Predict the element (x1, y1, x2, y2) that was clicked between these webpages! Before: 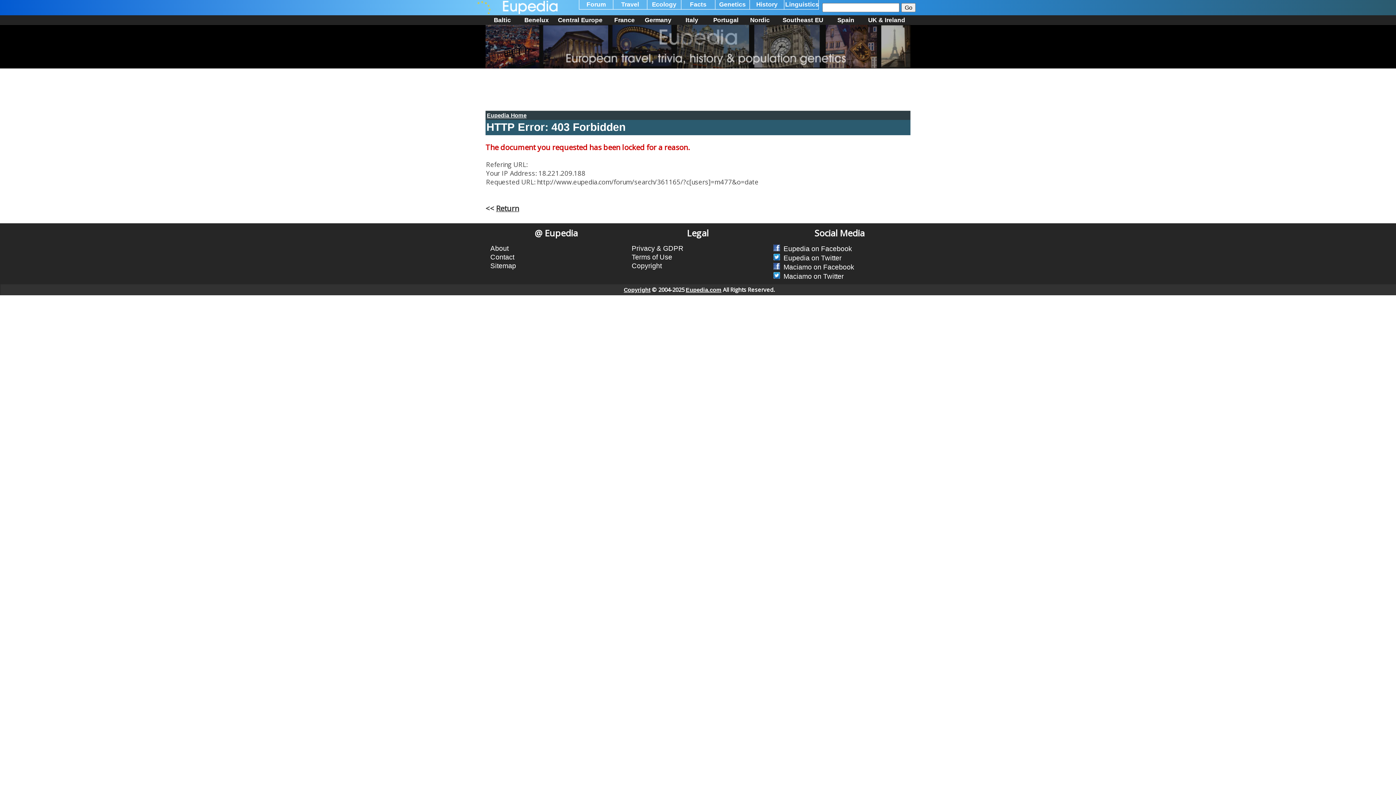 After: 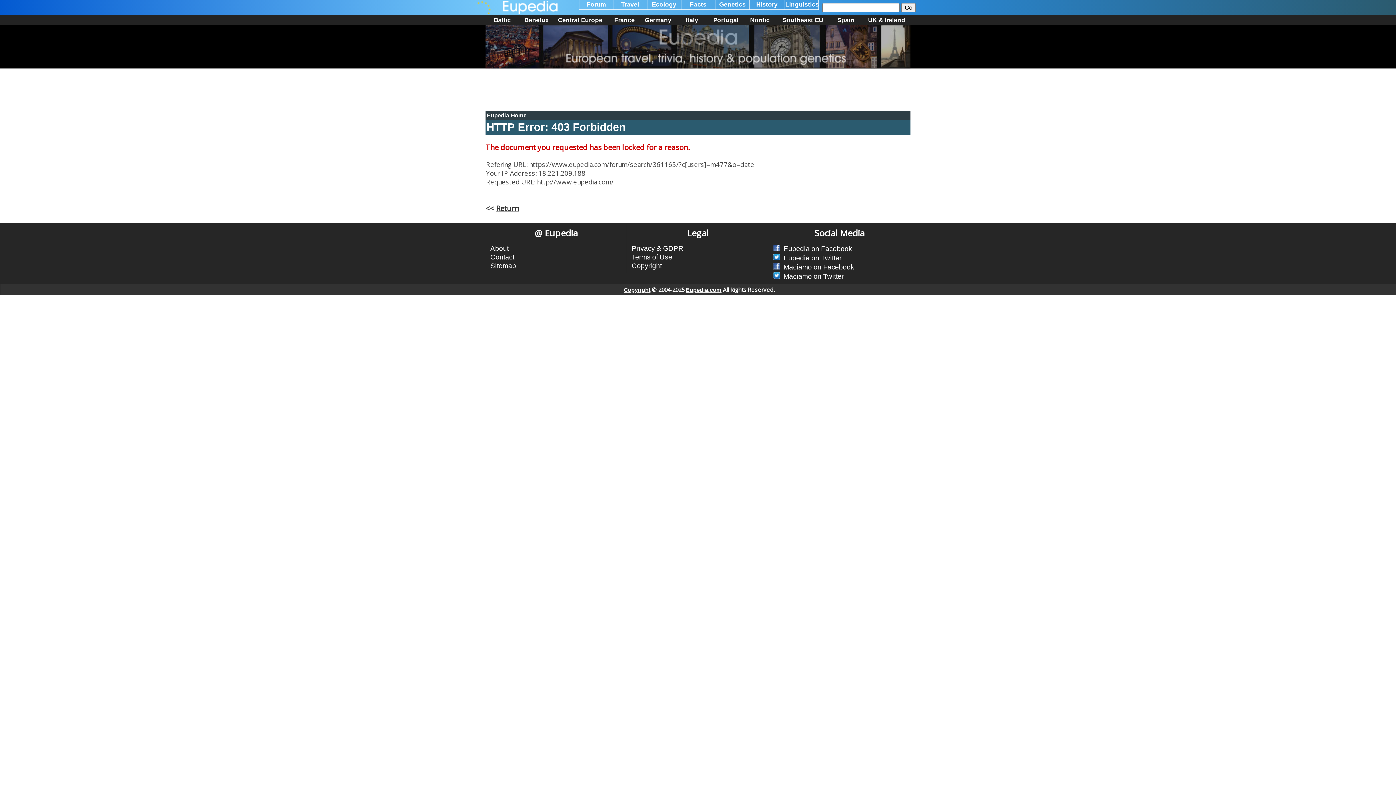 Action: bbox: (476, 6, 579, 16)